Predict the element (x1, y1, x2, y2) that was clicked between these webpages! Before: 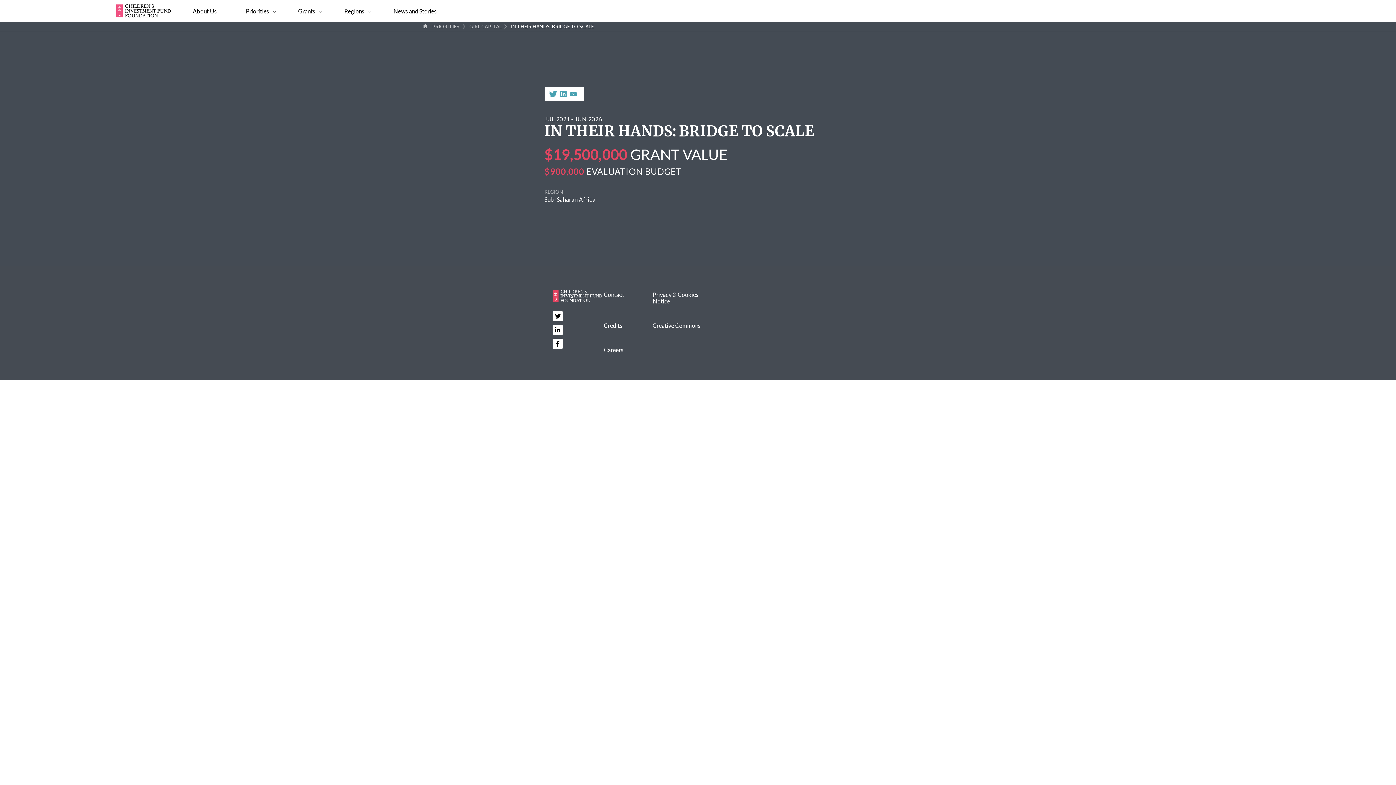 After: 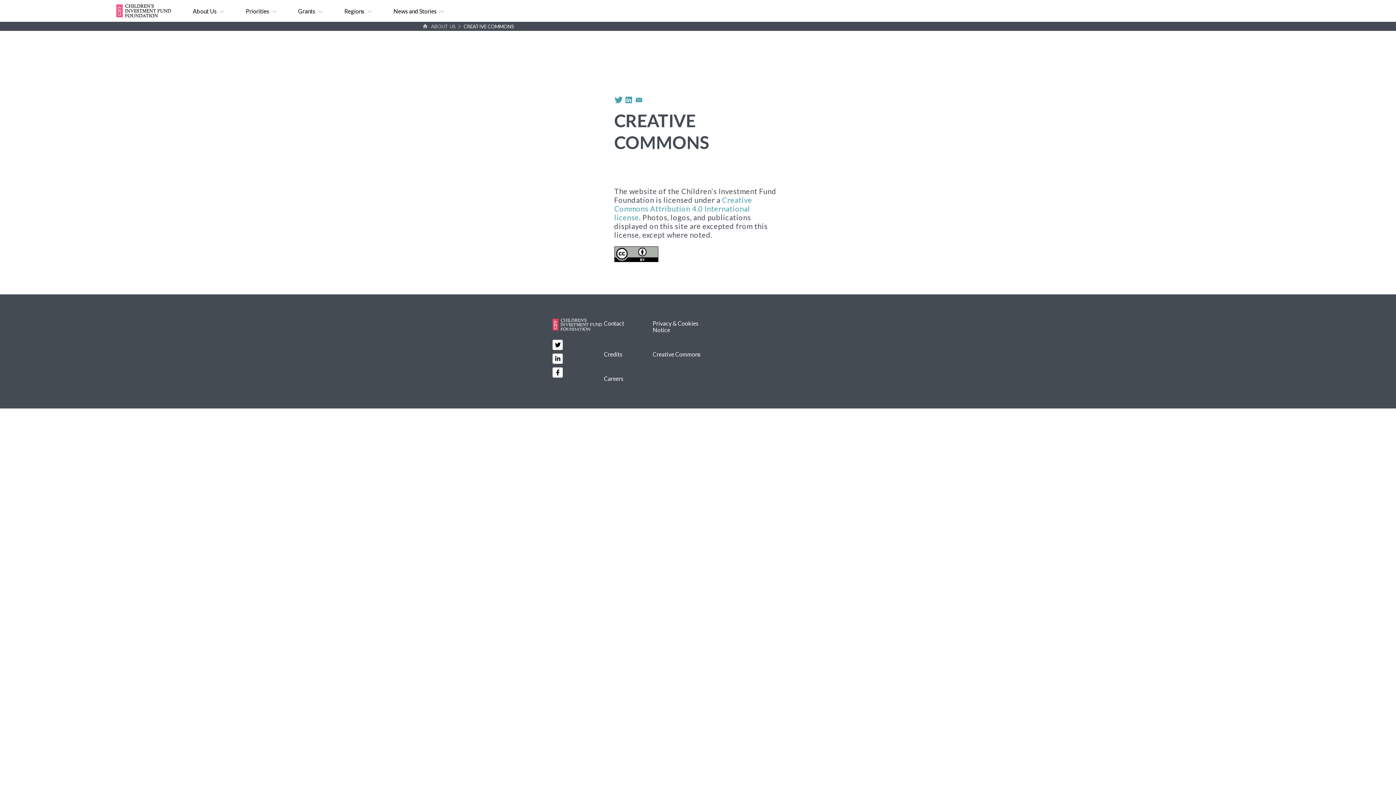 Action: bbox: (652, 322, 700, 329) label: Creative Commons